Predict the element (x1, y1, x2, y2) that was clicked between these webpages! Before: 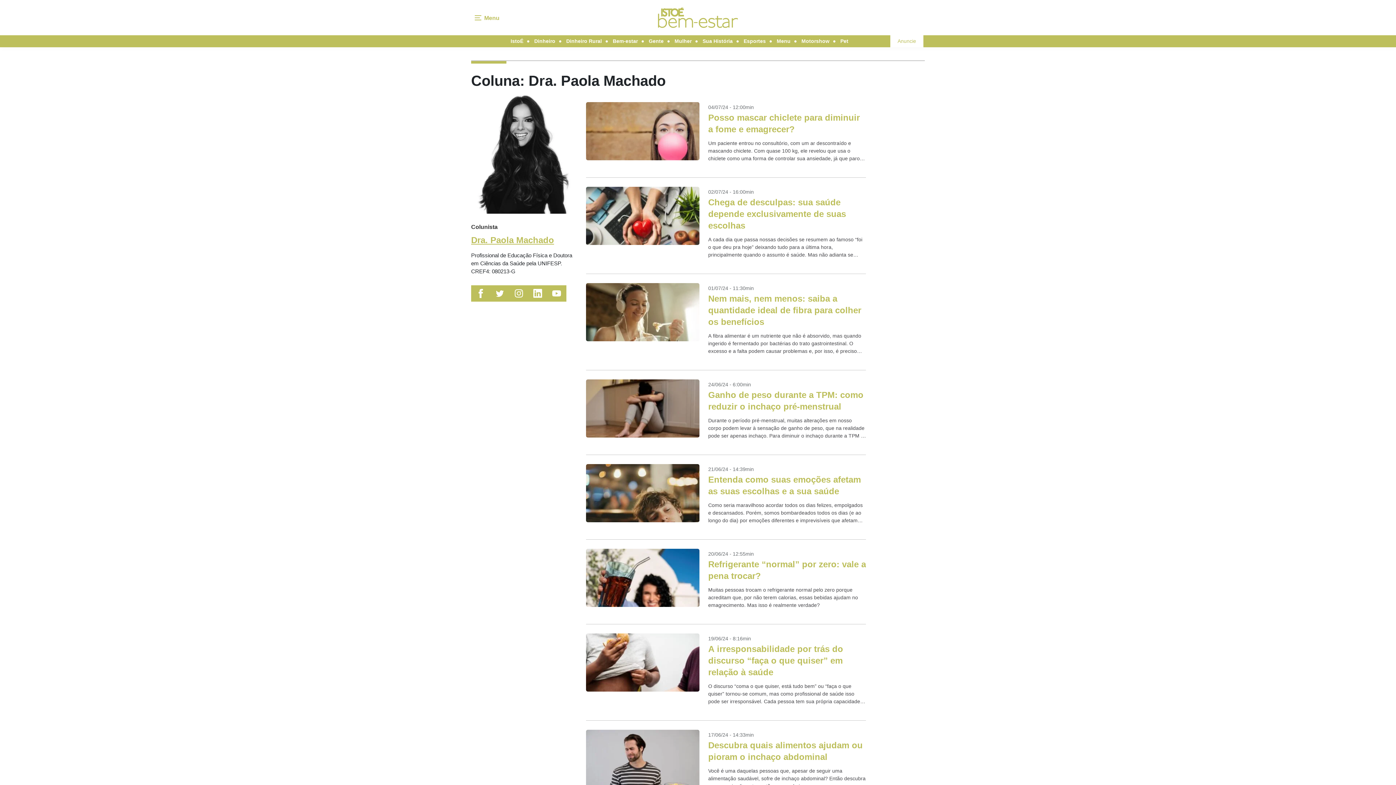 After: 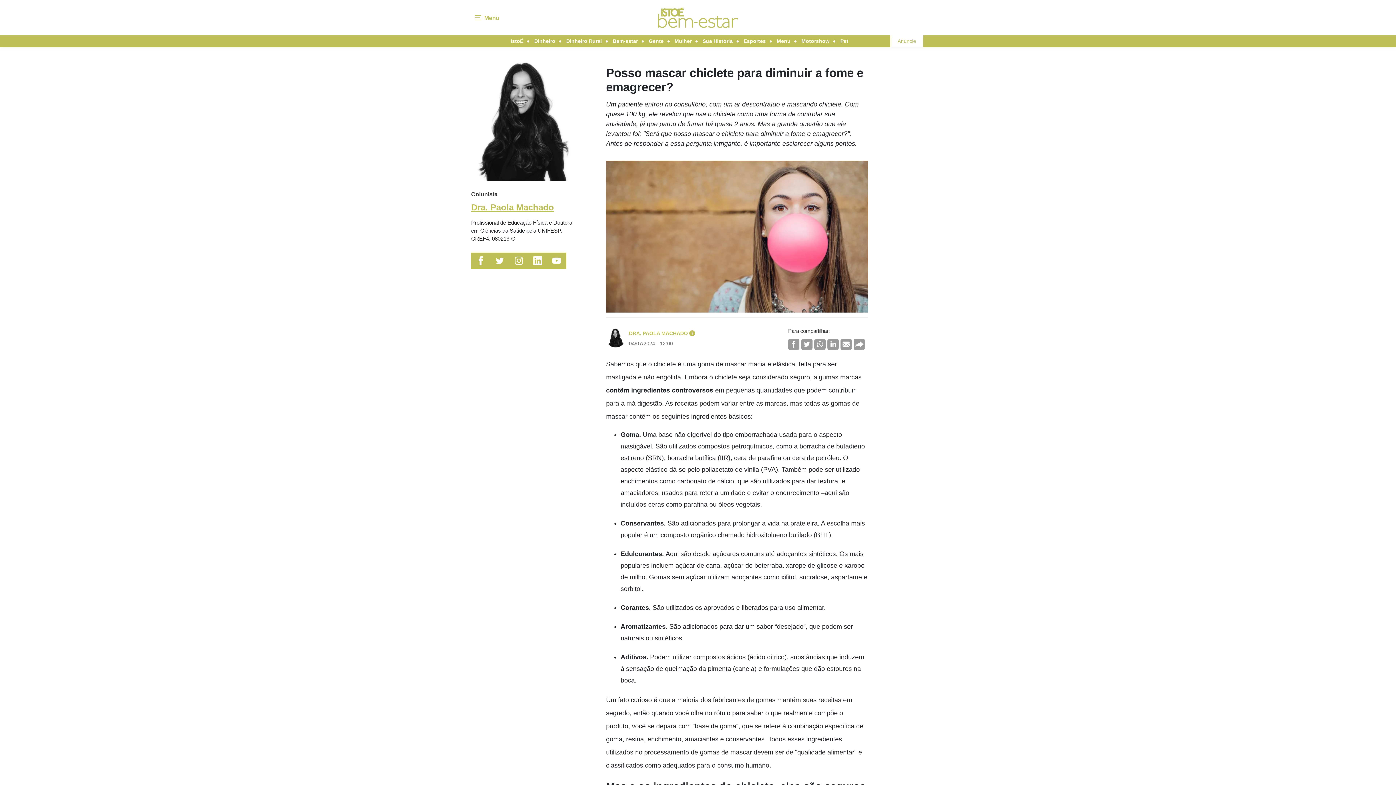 Action: bbox: (586, 102, 866, 168) label: 04/07/24 - 12:00min
Posso mascar chiclete para diminuir a fome e emagrecer?

Um paciente entrou no consultório, com um ar descontraído e mascando chiclete. Com quase 100 kg, ele revelou que usa o chiclete como uma forma de controlar sua ansiedade, já que parou de fumar...